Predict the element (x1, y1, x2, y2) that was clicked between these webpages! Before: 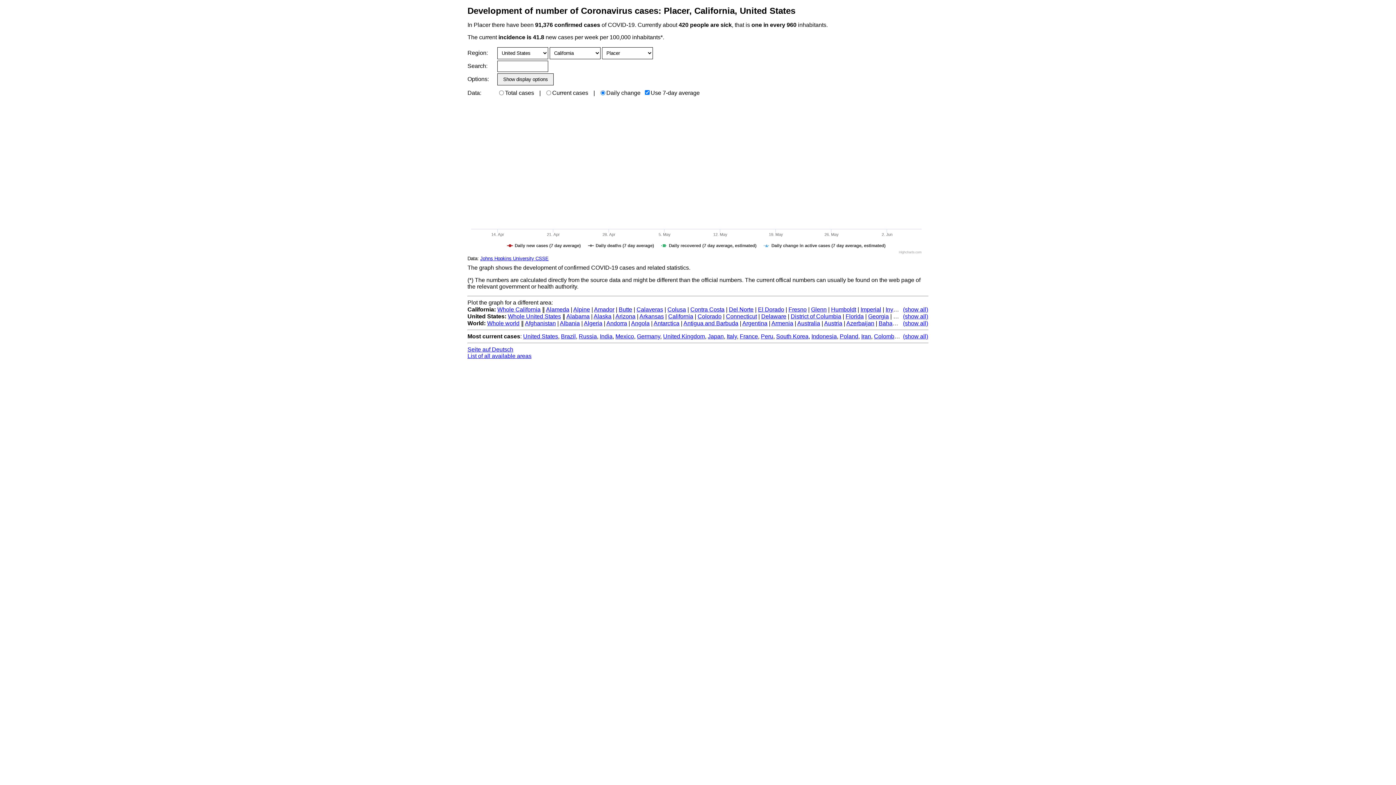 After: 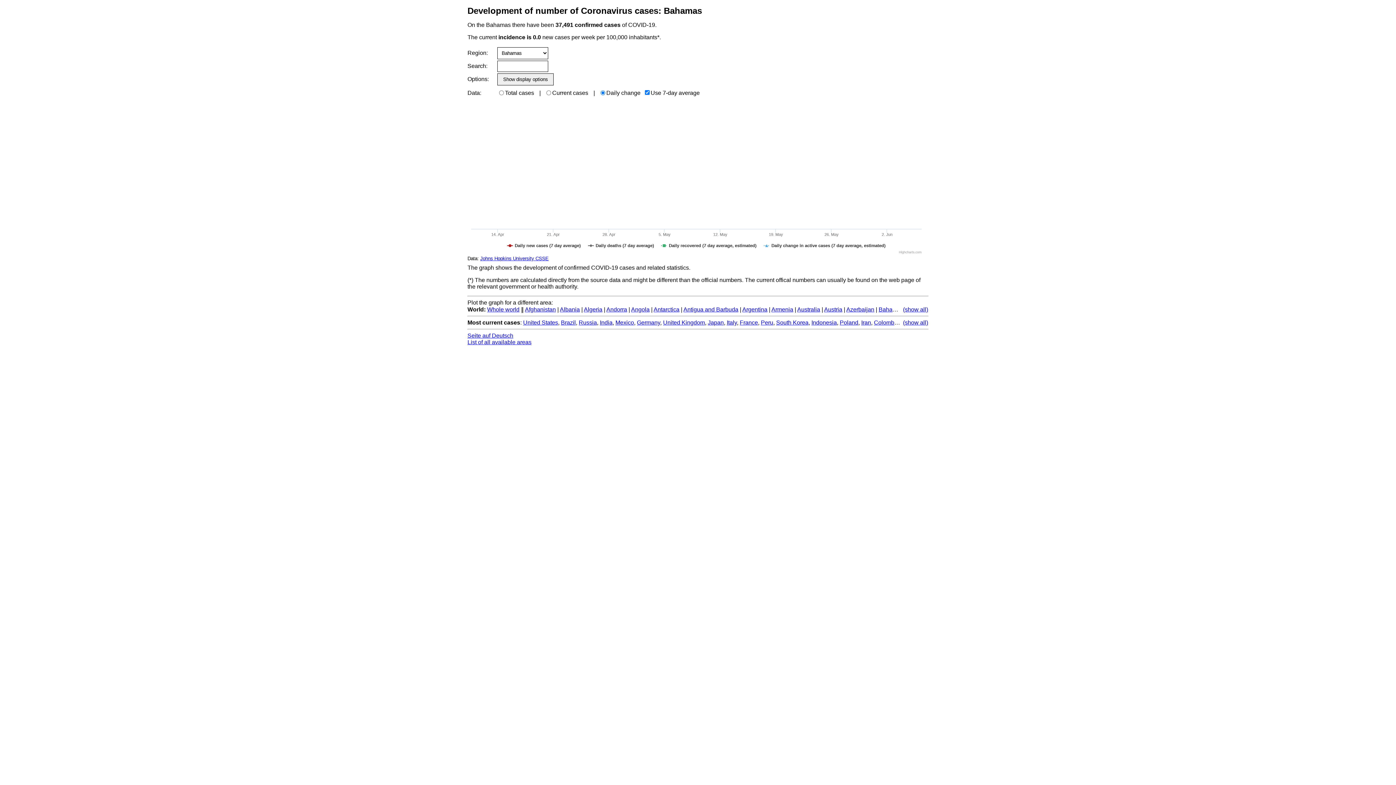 Action: label: Bahamas bbox: (878, 320, 903, 326)